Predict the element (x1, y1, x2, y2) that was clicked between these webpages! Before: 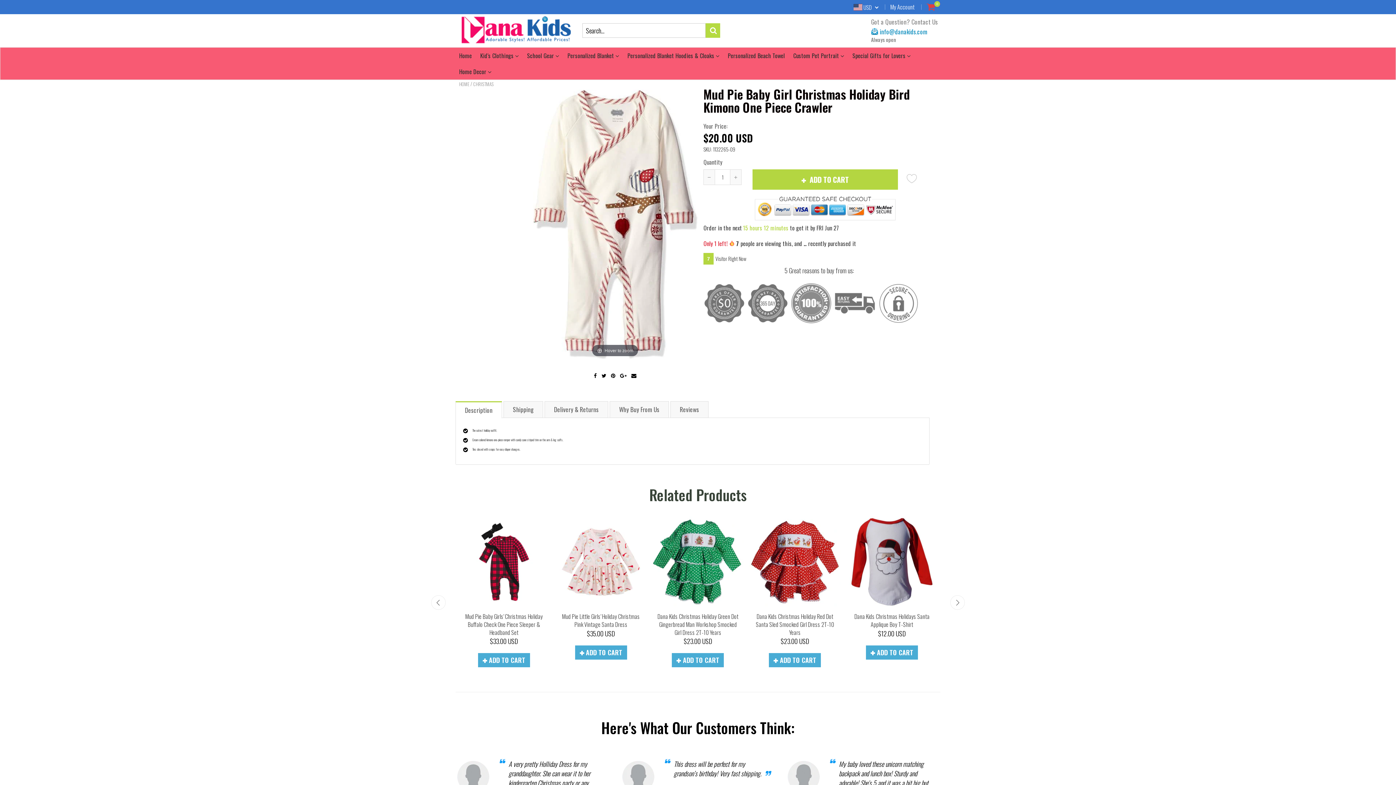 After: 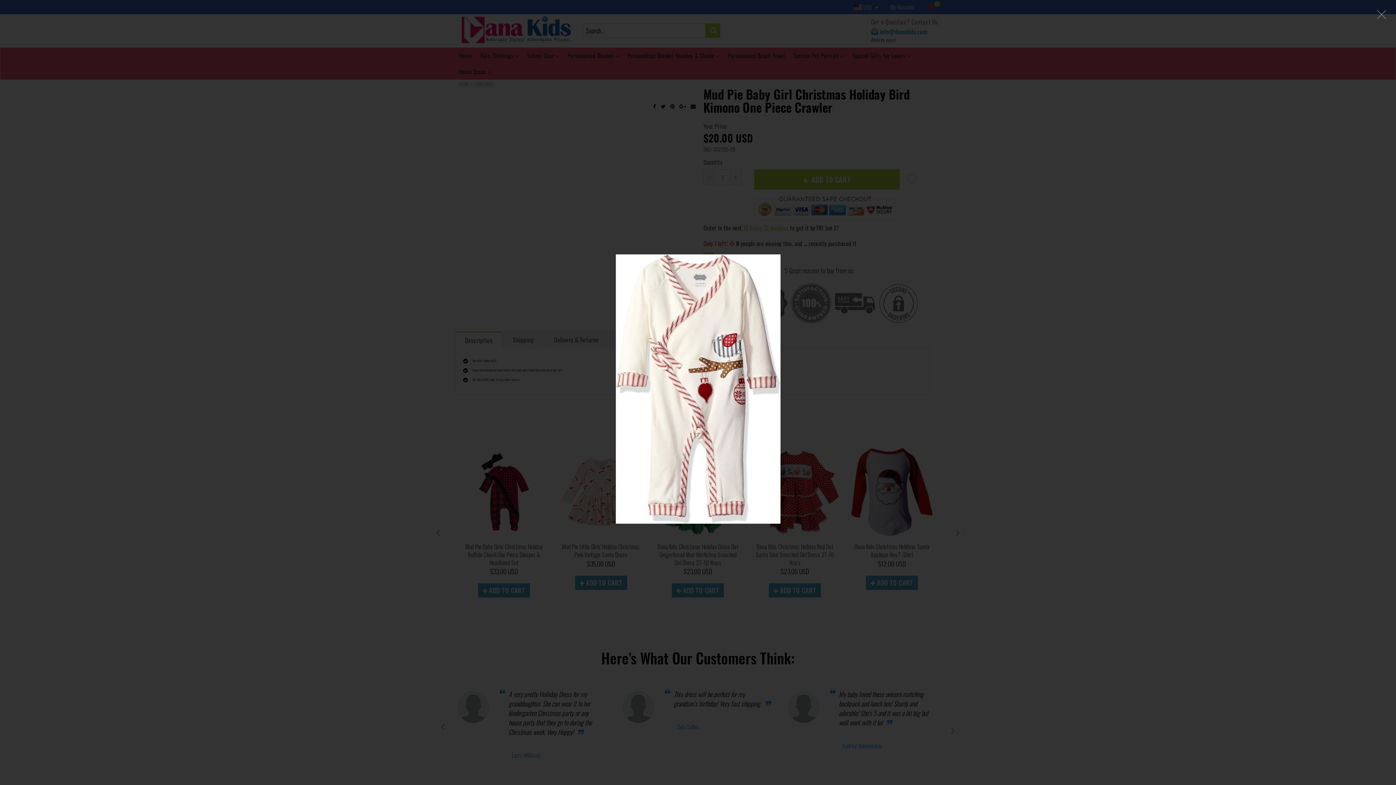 Action: bbox: (532, 89, 697, 359) label: Hover to zoom